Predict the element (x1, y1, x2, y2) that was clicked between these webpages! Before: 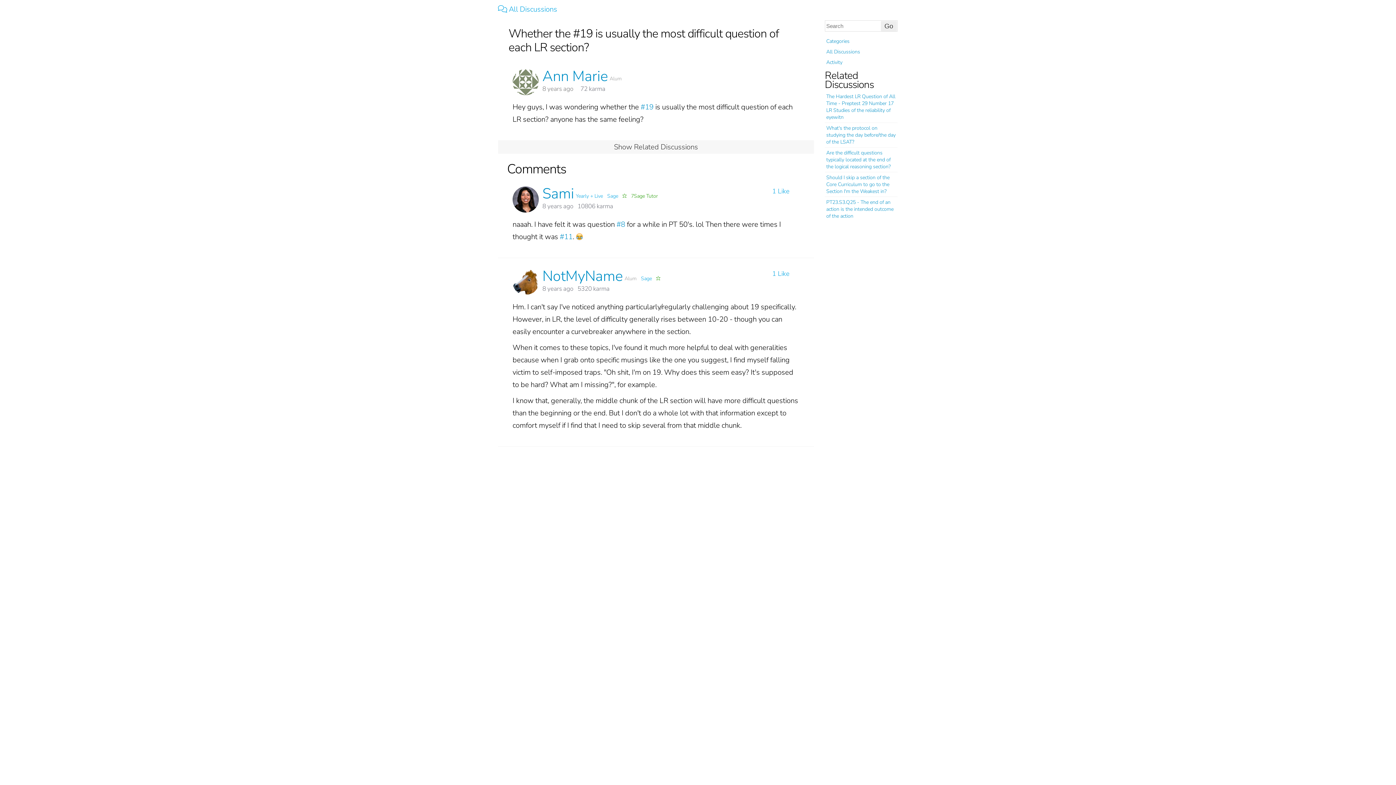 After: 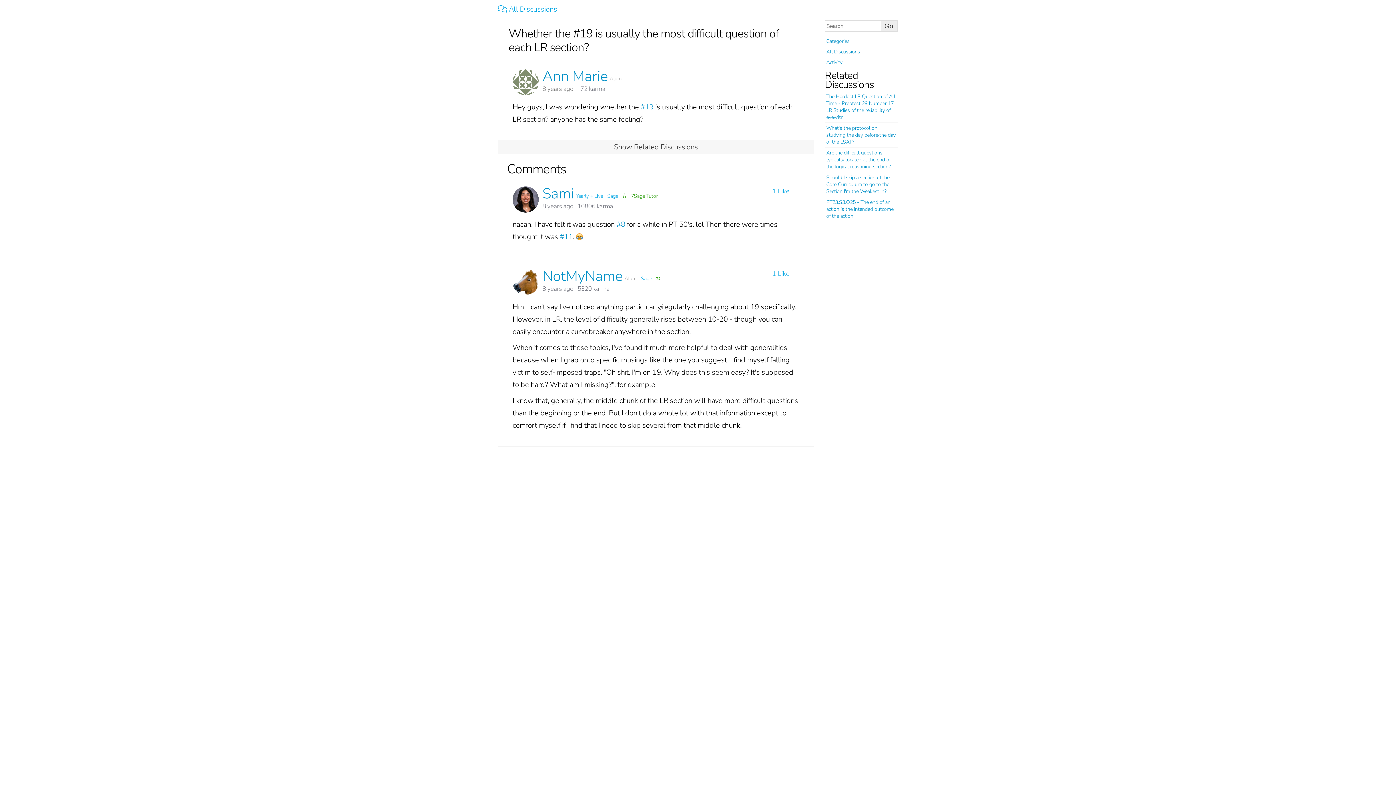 Action: label: 8 years ago bbox: (542, 284, 573, 293)